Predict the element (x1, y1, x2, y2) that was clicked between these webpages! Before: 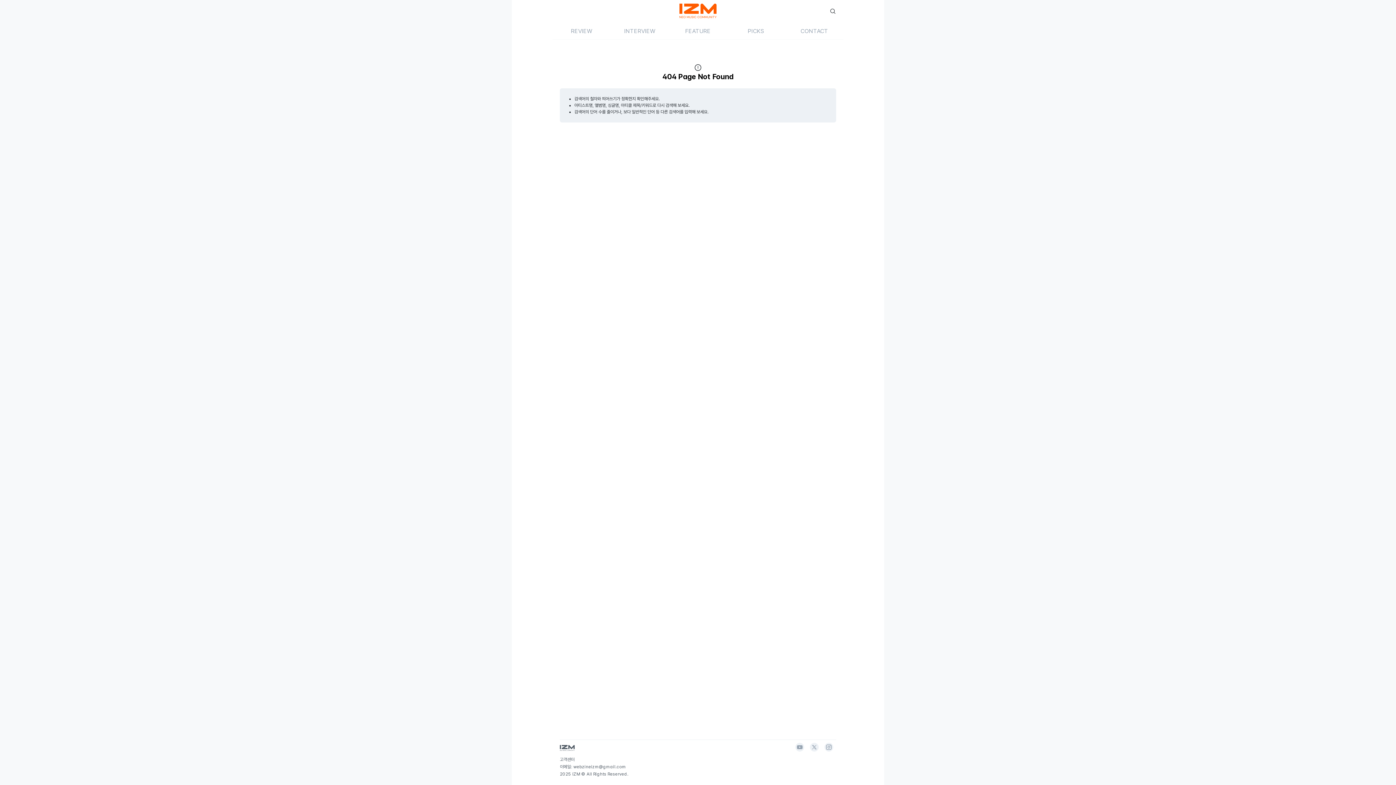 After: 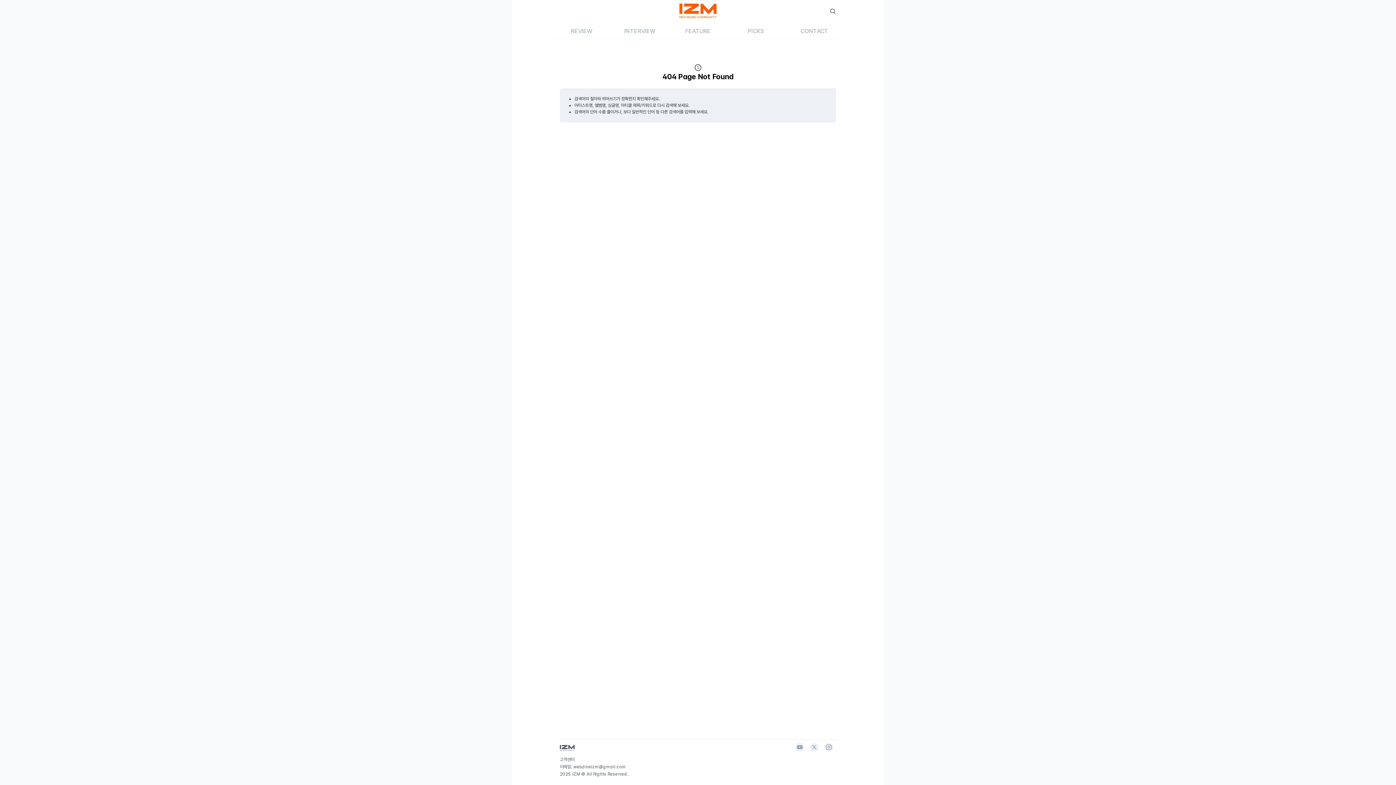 Action: bbox: (792, 749, 807, 756)